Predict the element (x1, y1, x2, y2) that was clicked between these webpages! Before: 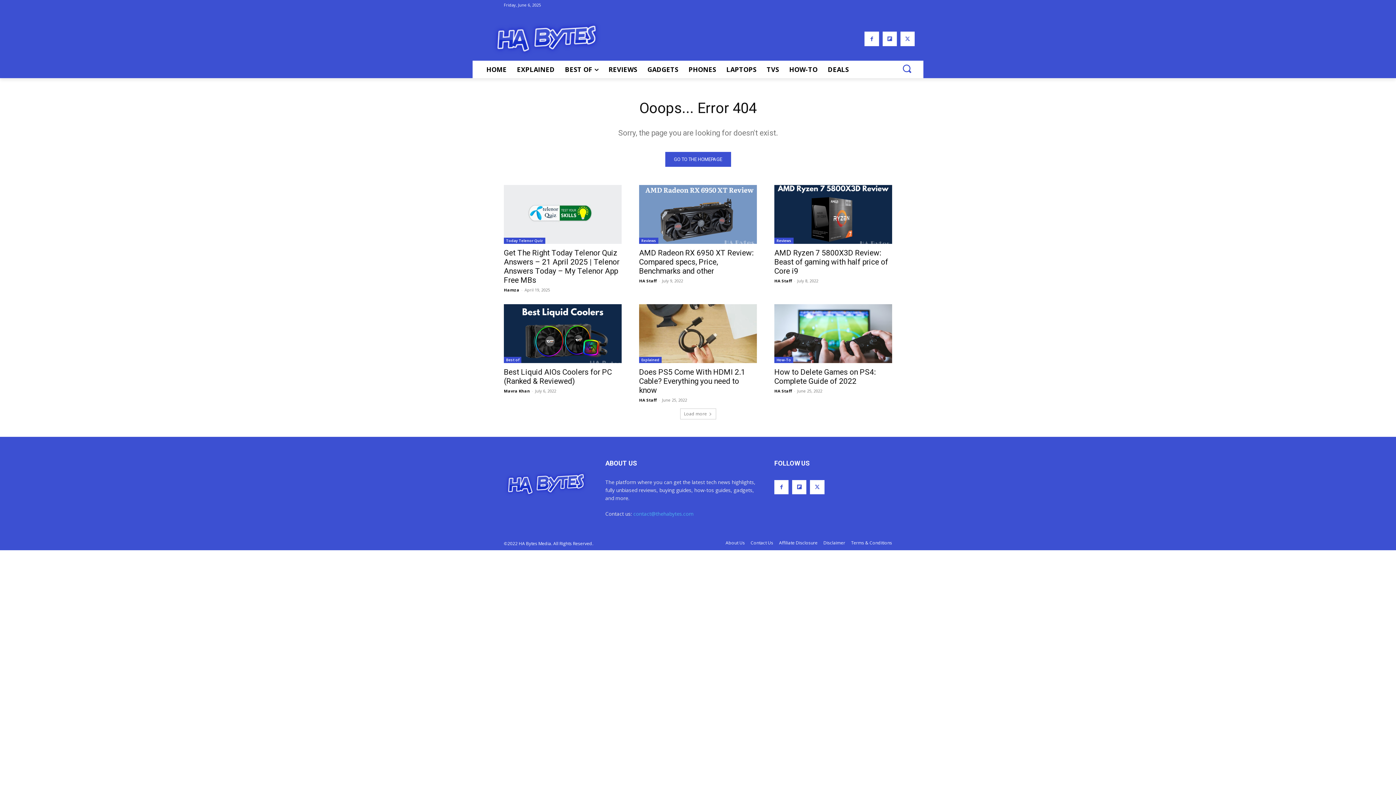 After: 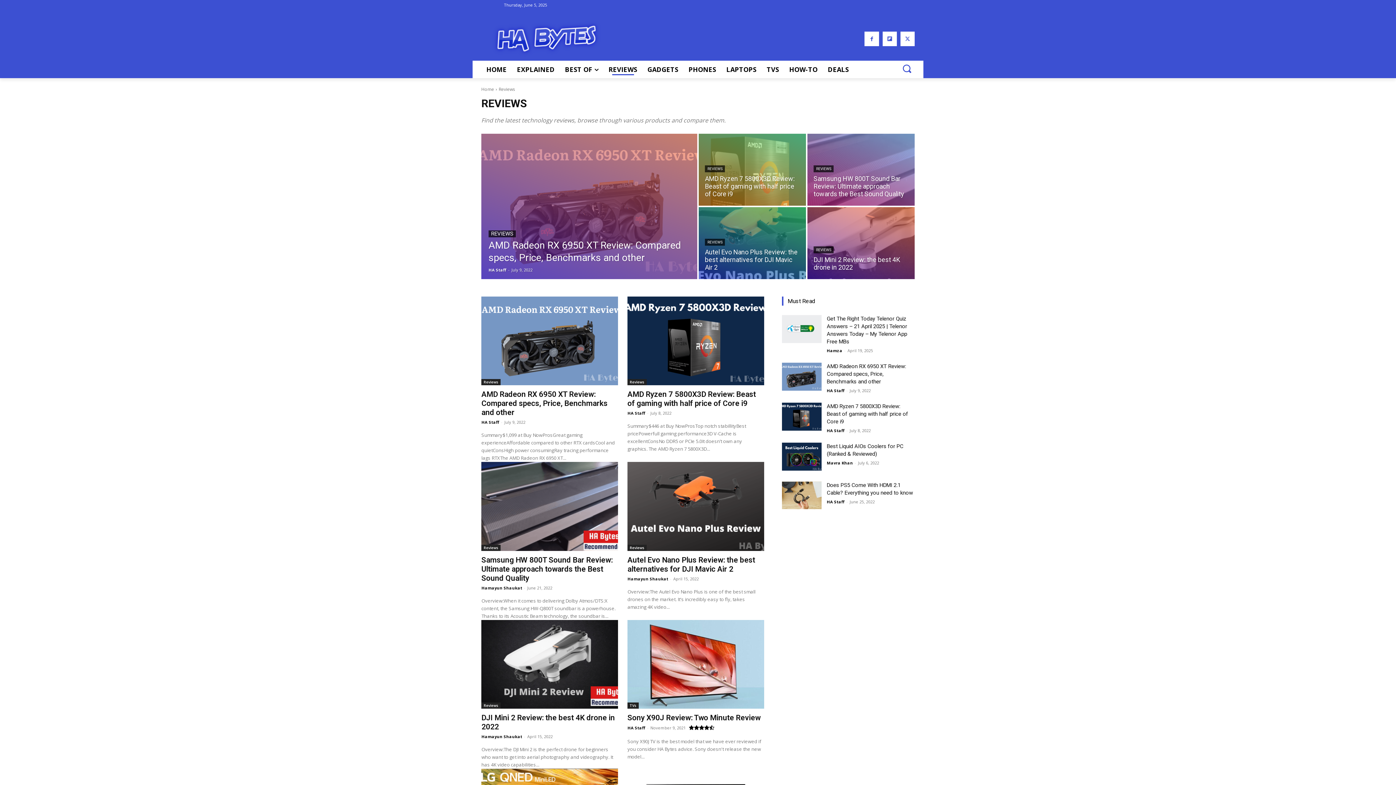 Action: label: Reviews bbox: (639, 237, 658, 244)